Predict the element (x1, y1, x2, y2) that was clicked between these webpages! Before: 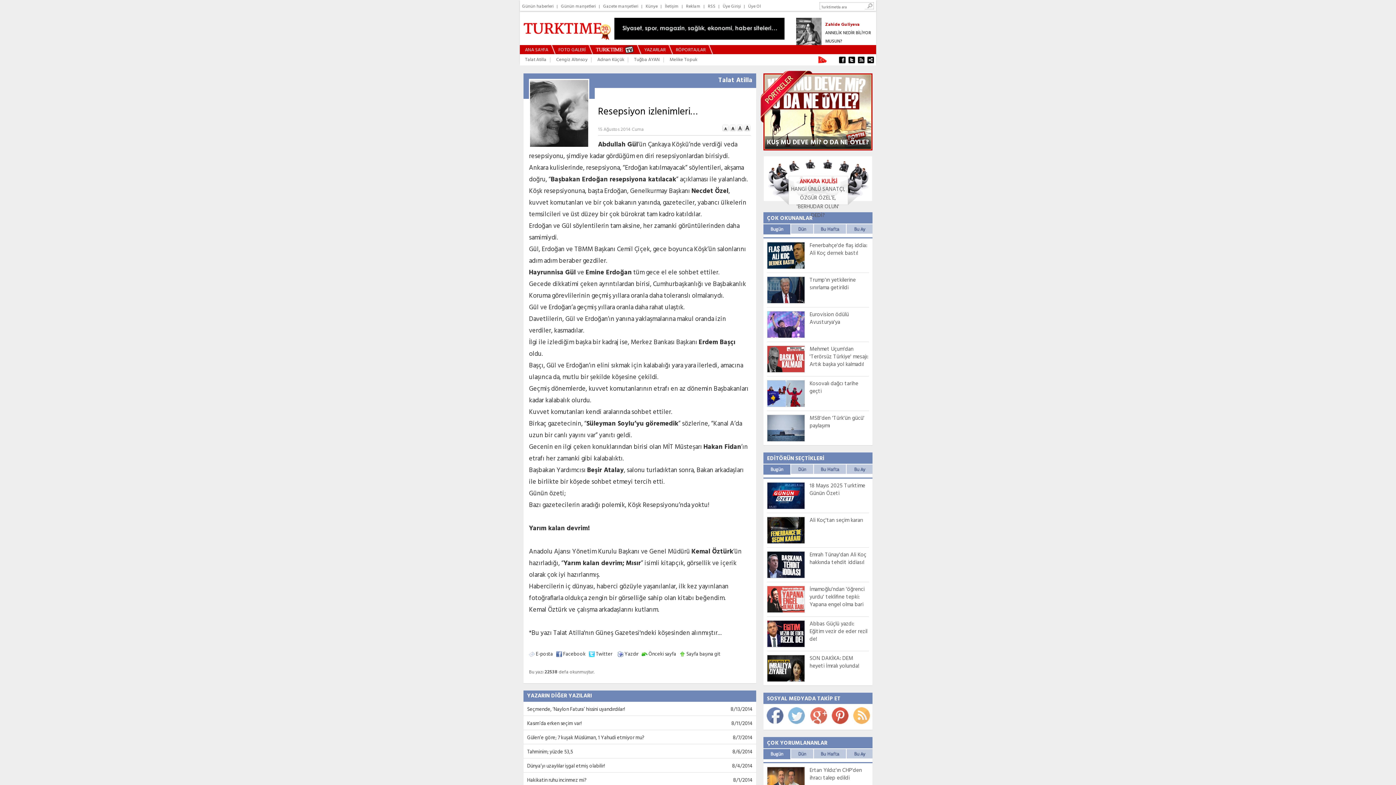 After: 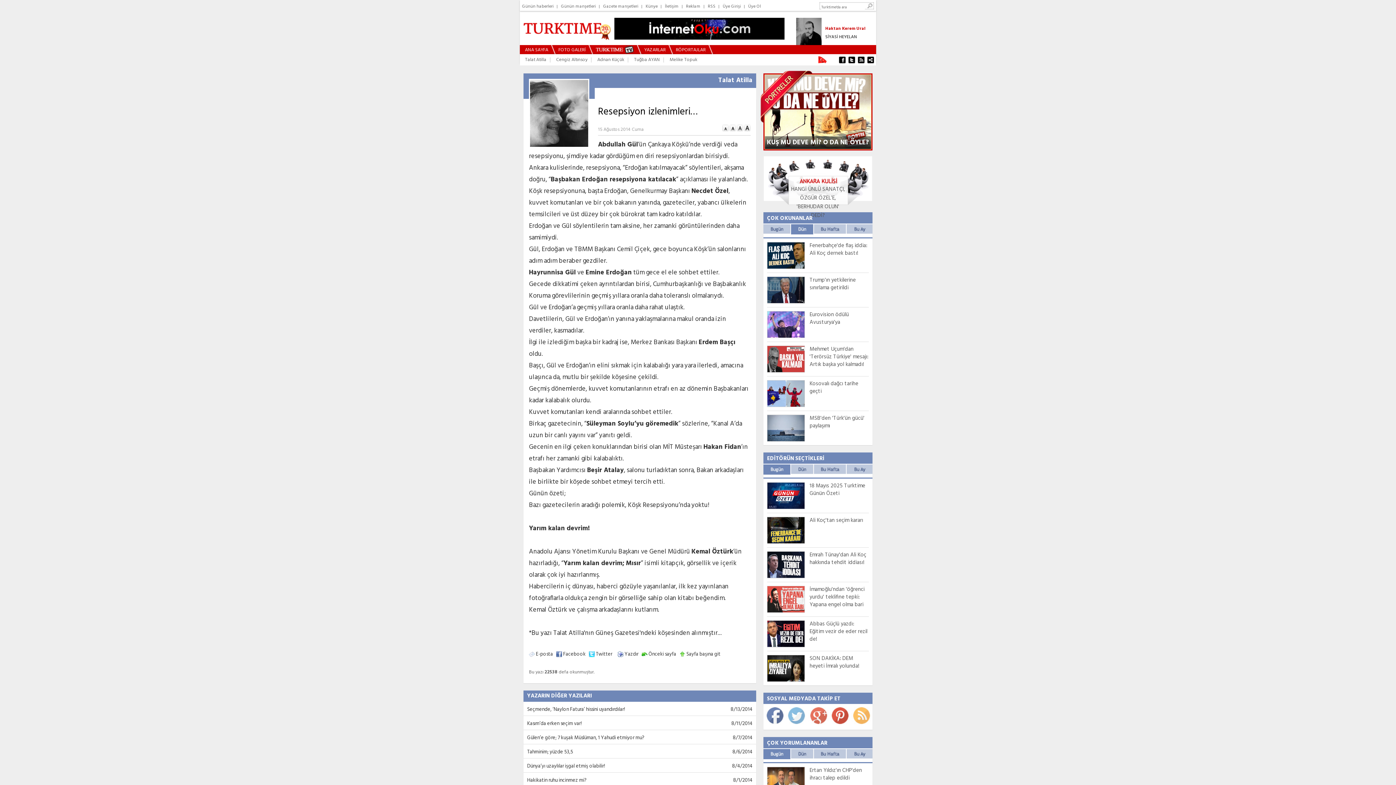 Action: bbox: (791, 229, 814, 237)